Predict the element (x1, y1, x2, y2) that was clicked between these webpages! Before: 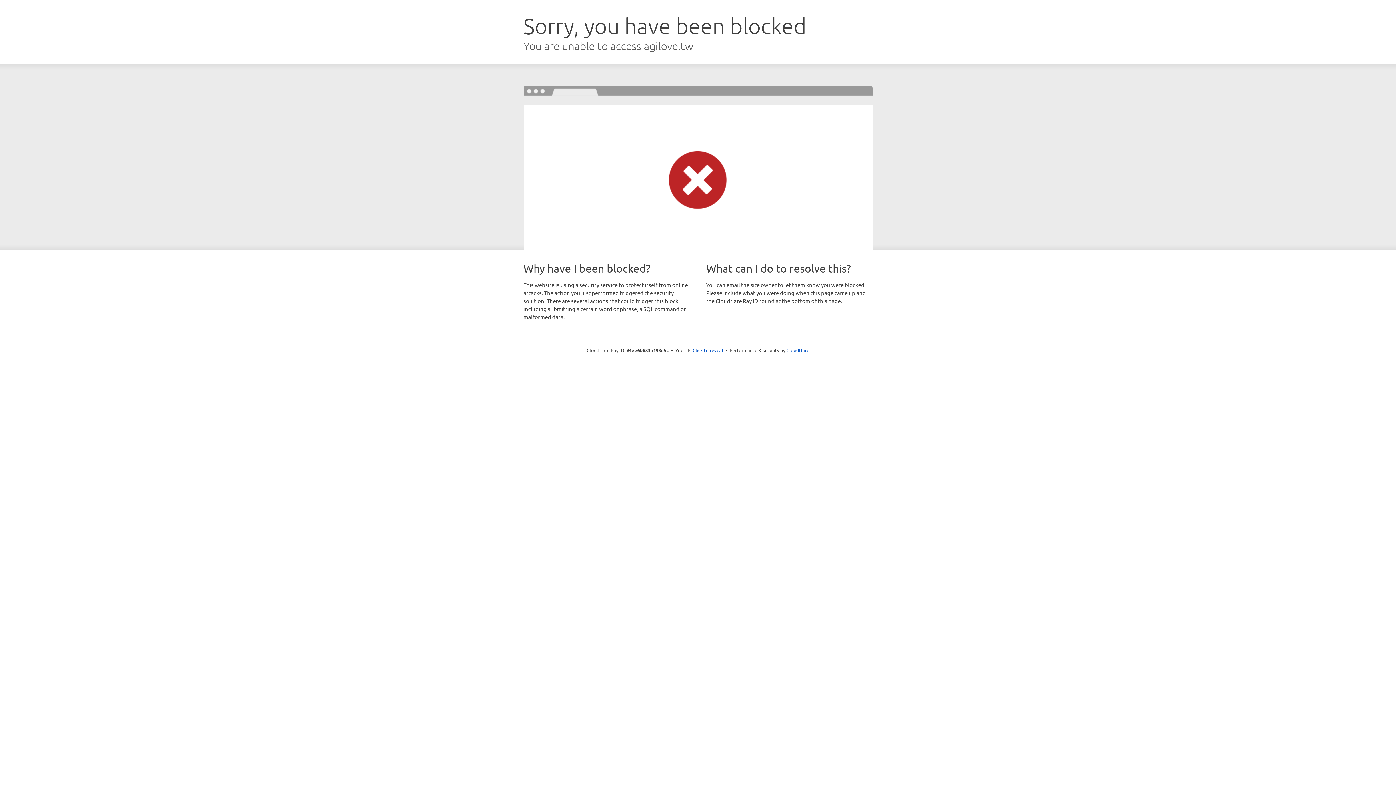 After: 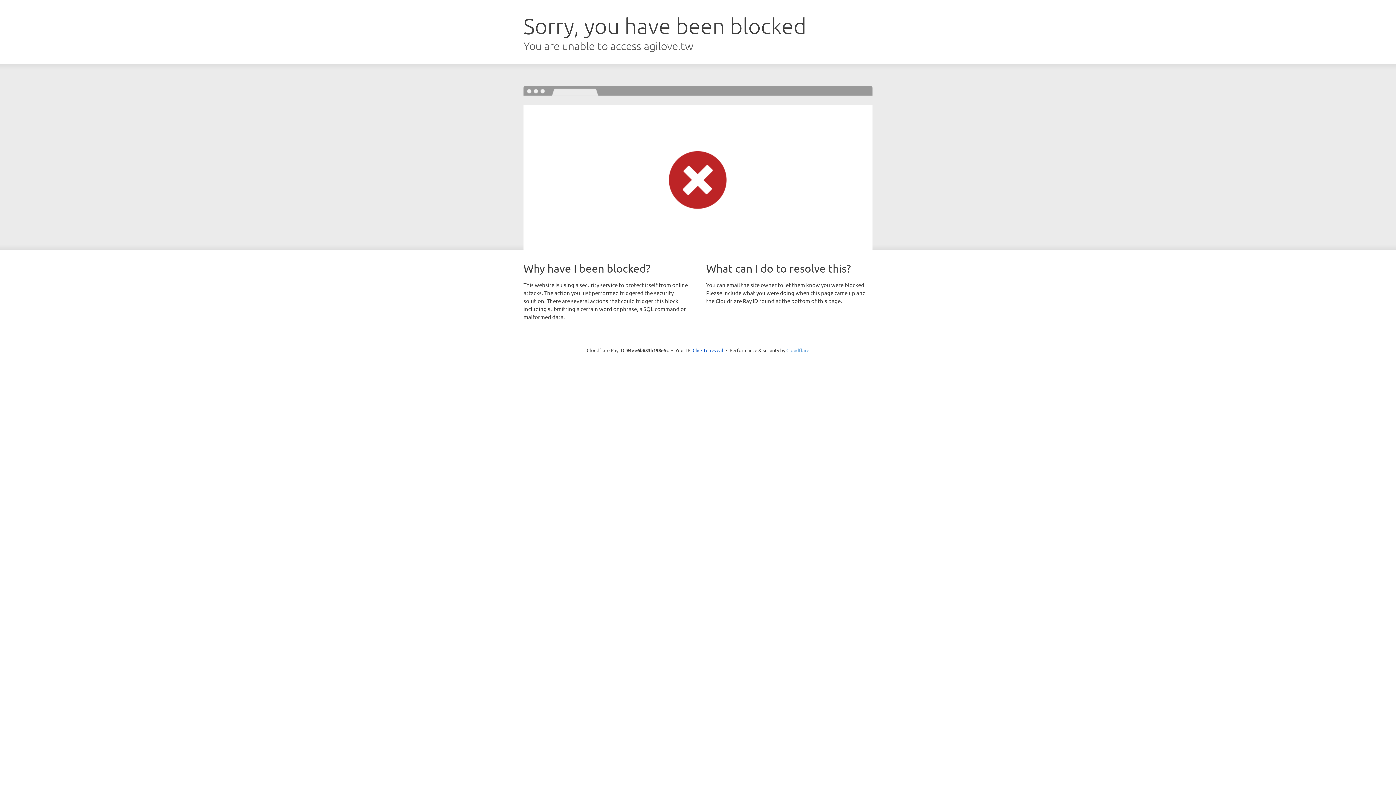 Action: bbox: (786, 347, 809, 353) label: Cloudflare